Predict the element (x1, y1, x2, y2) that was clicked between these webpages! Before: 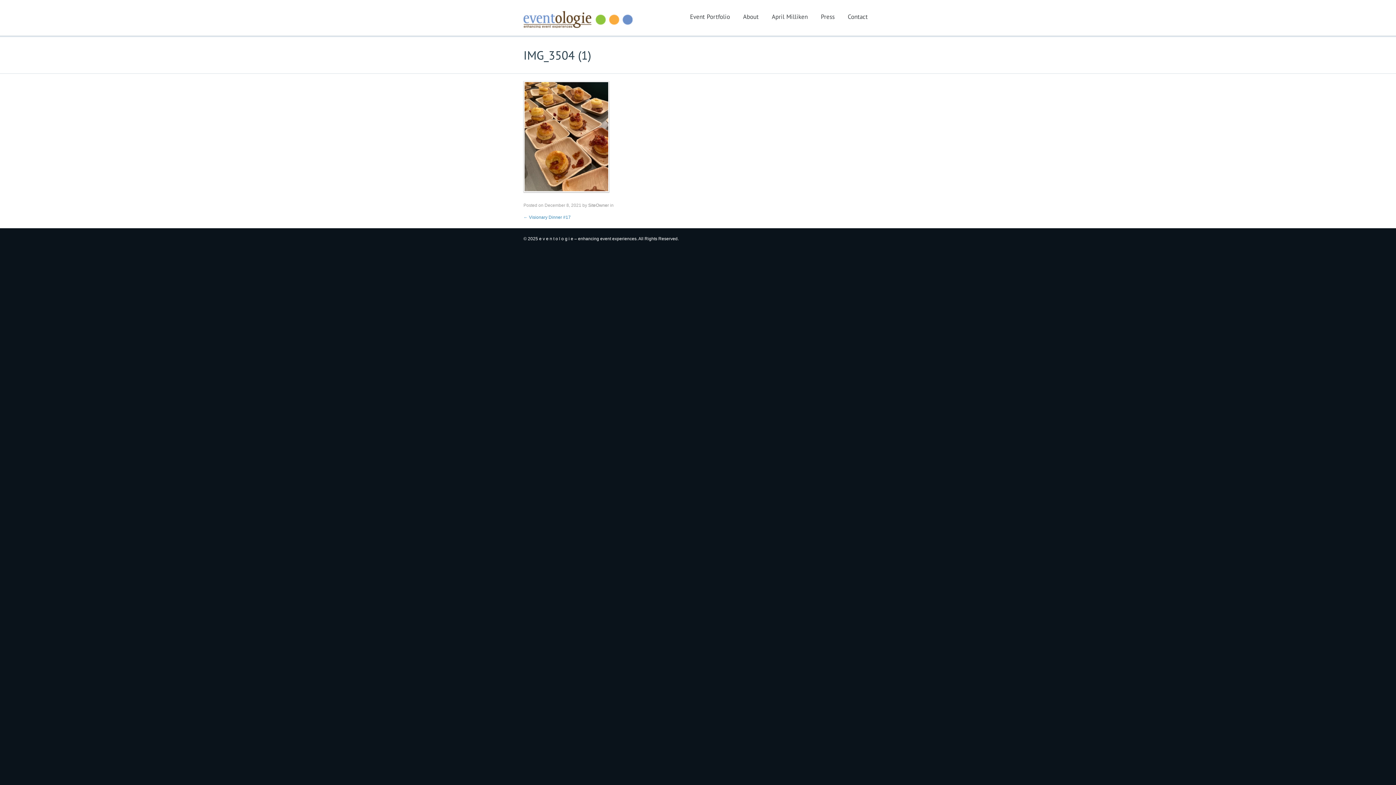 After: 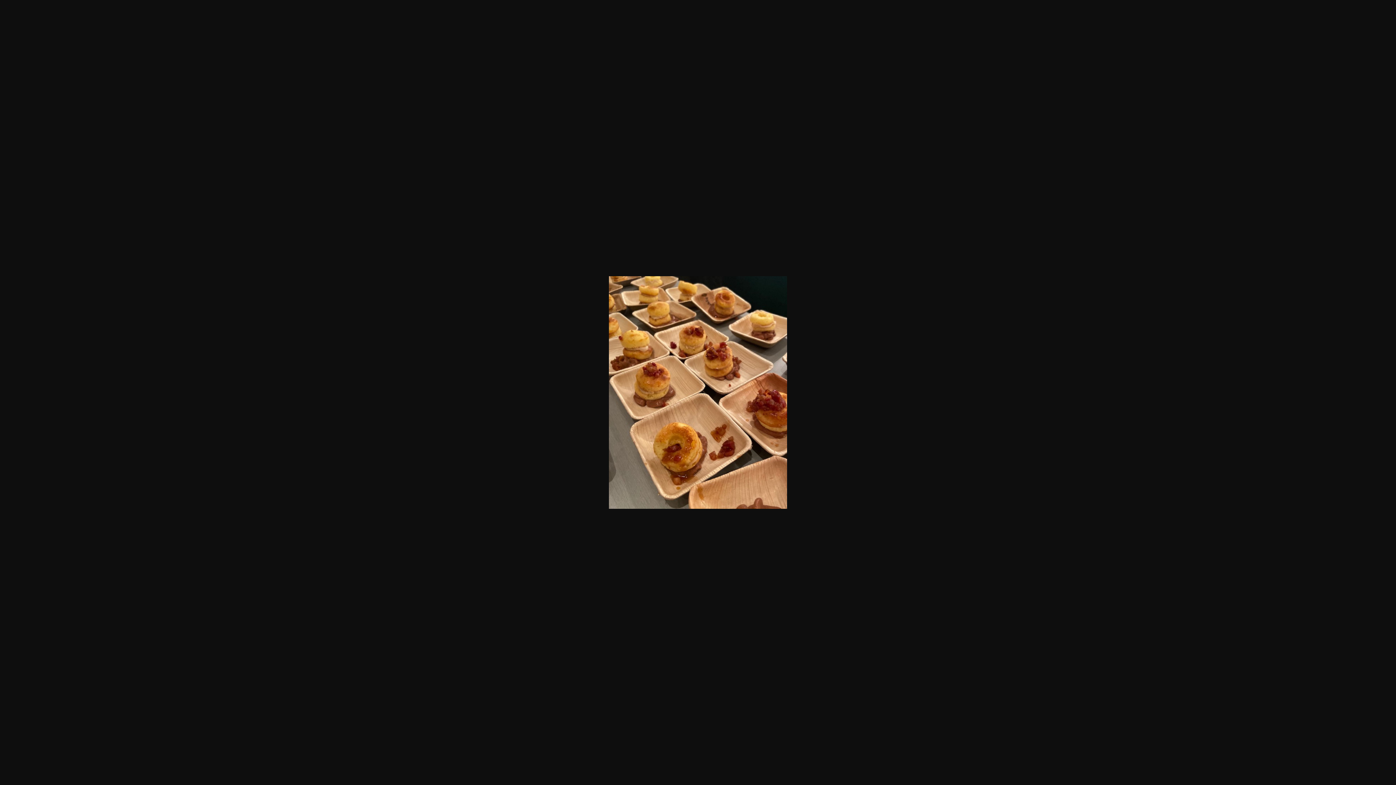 Action: bbox: (523, 191, 609, 197)